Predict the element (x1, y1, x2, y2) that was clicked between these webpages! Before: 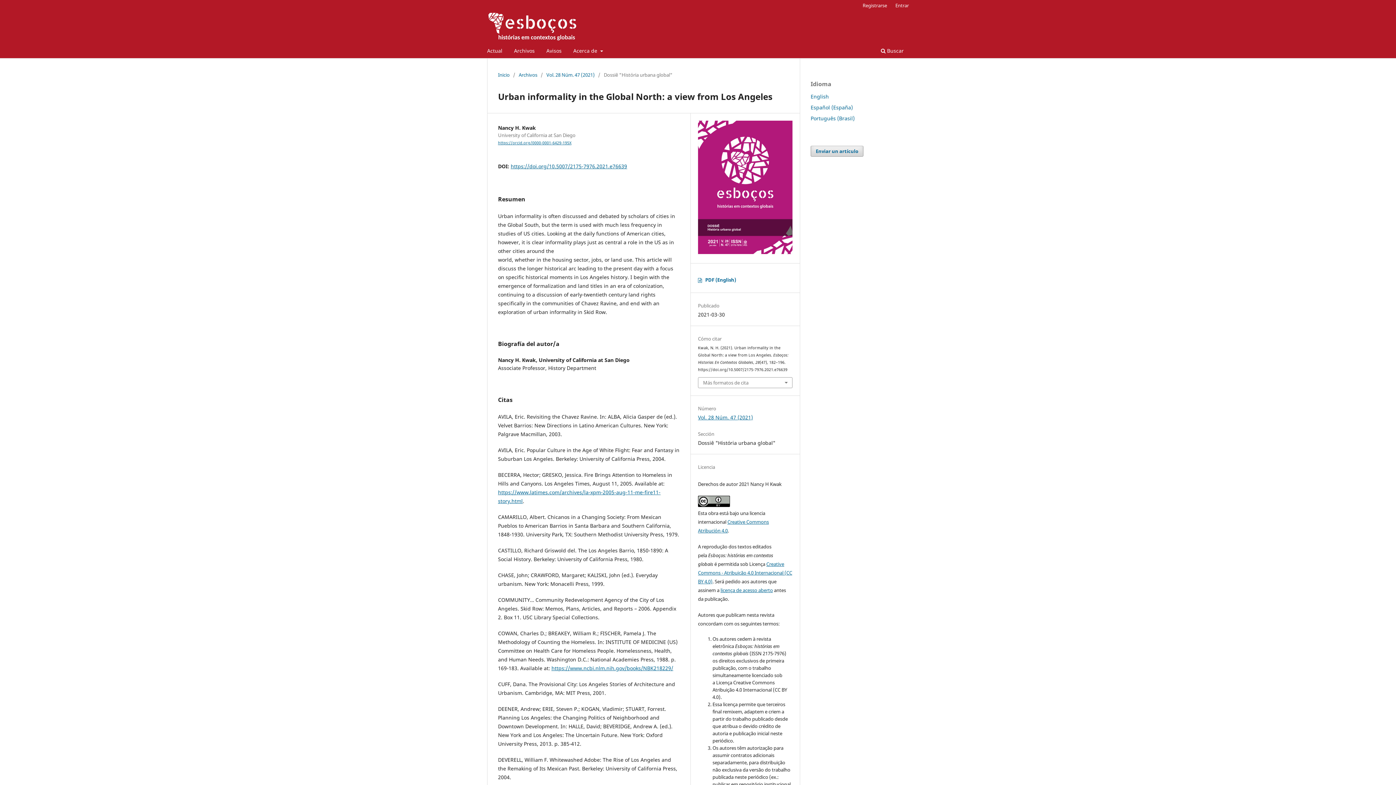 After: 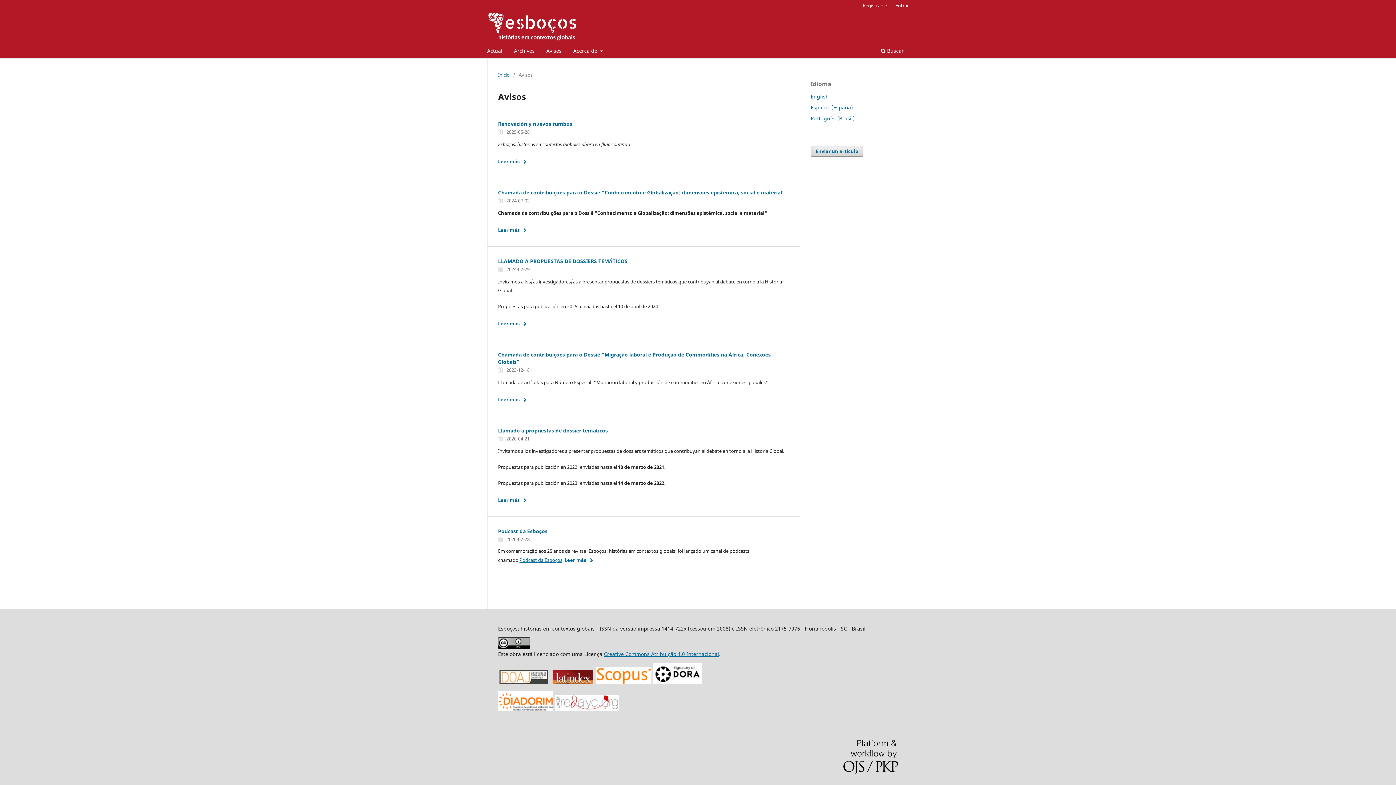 Action: label: Avisos bbox: (544, 45, 564, 58)